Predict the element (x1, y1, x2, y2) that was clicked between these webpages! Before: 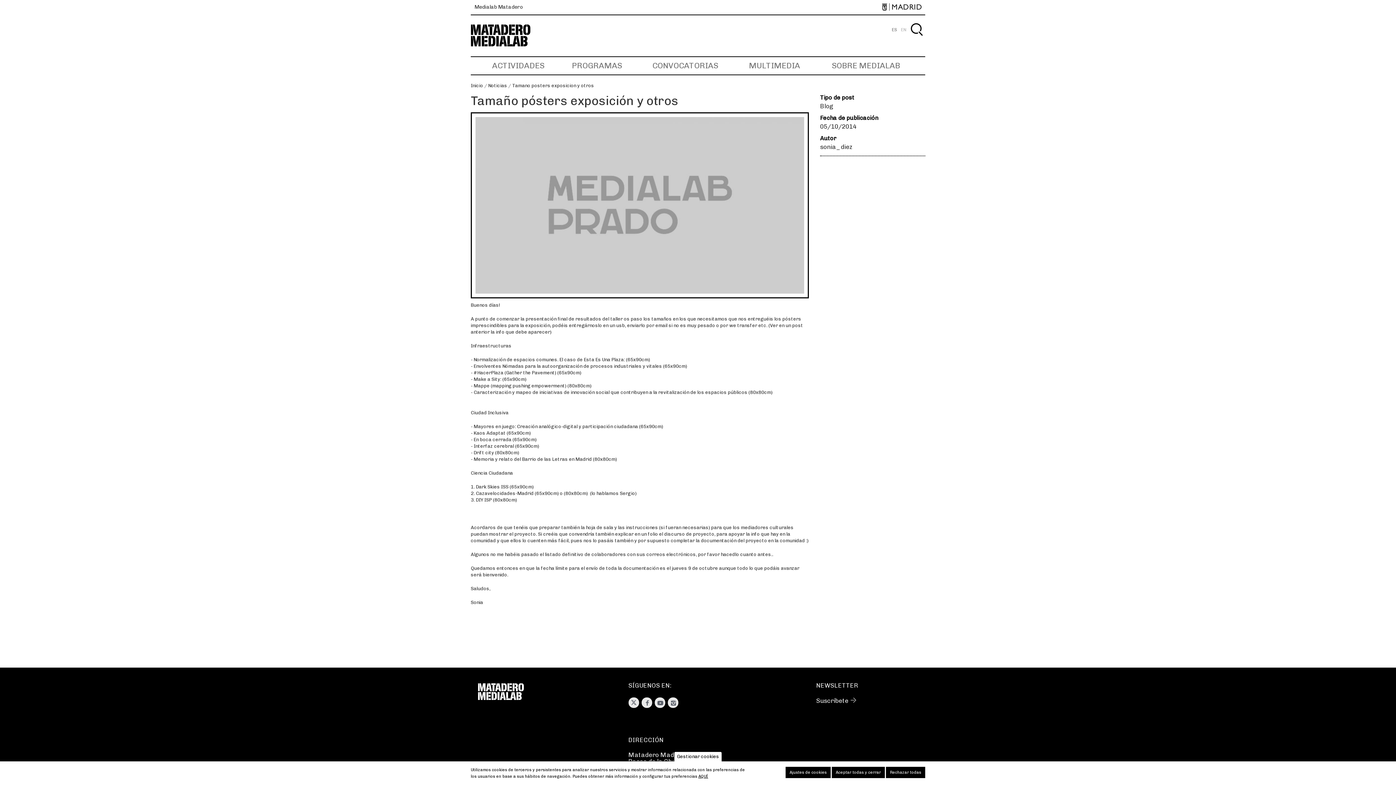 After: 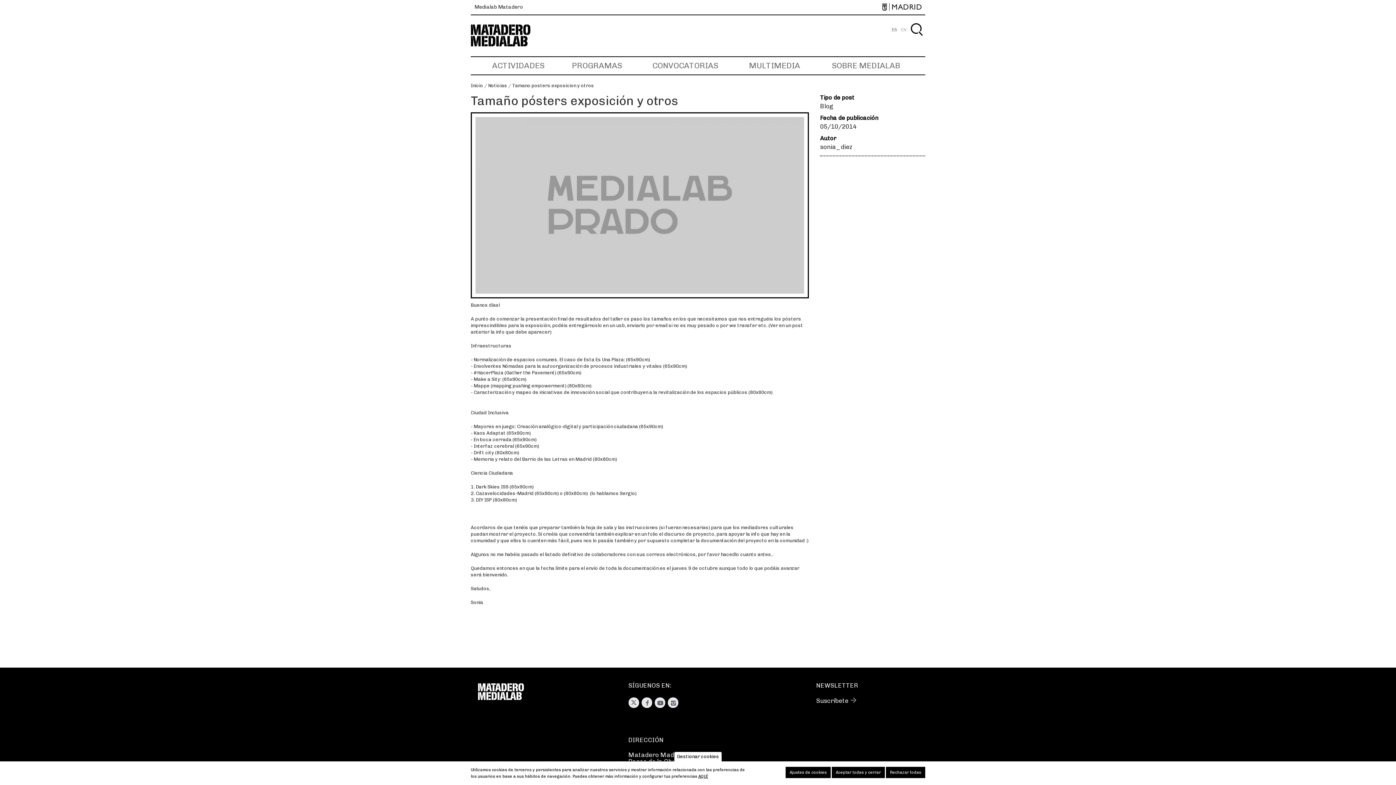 Action: label: ES bbox: (892, 27, 897, 32)